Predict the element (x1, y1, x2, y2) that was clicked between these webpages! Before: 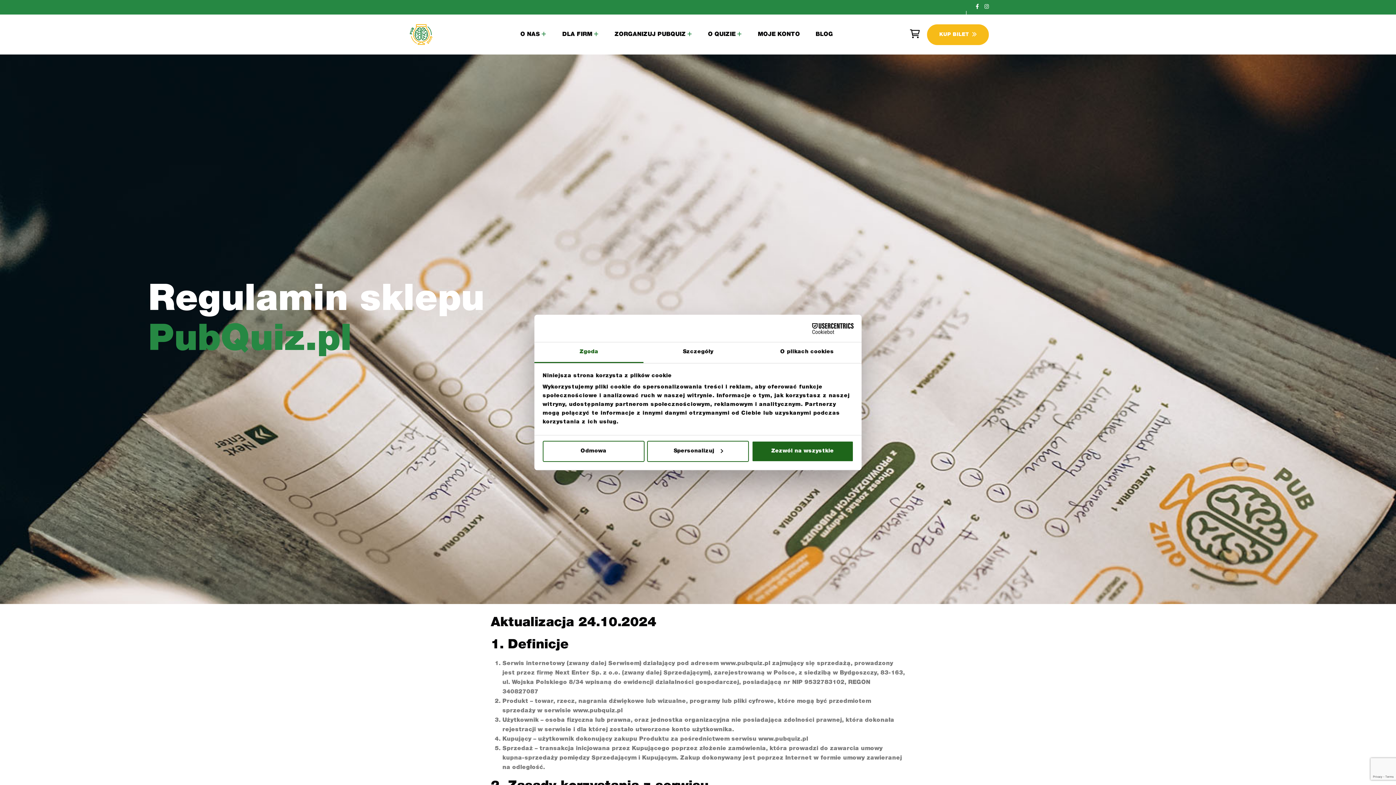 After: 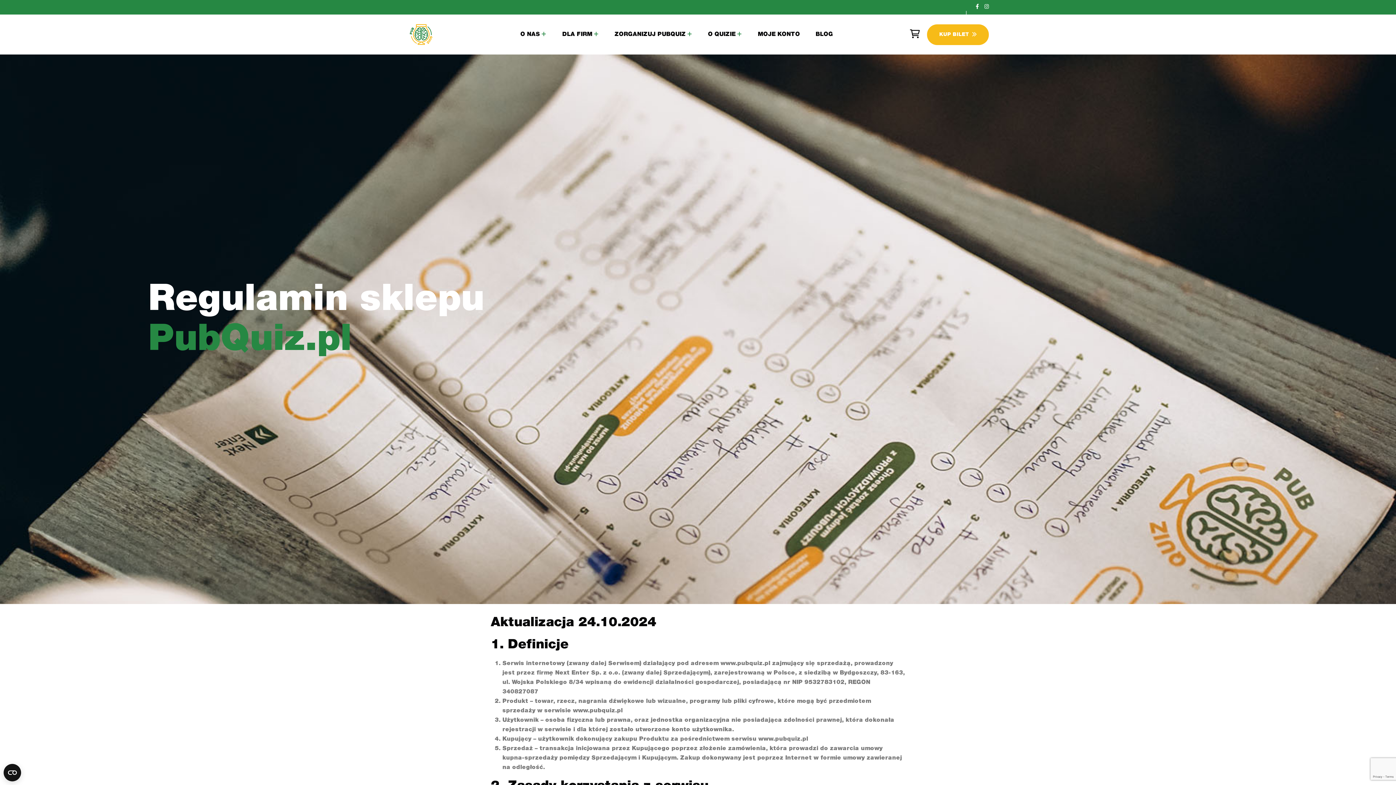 Action: label: Zezwól na wszystkie bbox: (751, 440, 853, 462)